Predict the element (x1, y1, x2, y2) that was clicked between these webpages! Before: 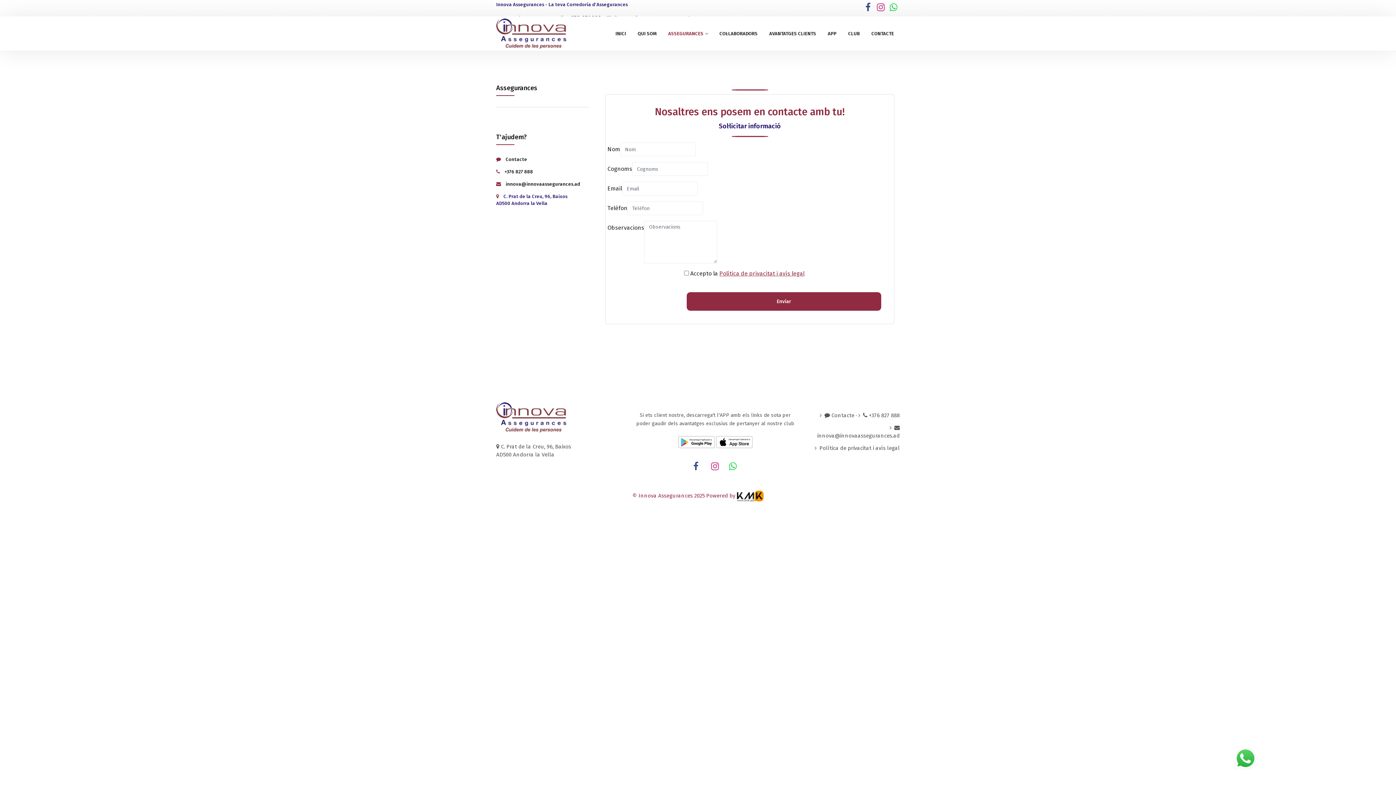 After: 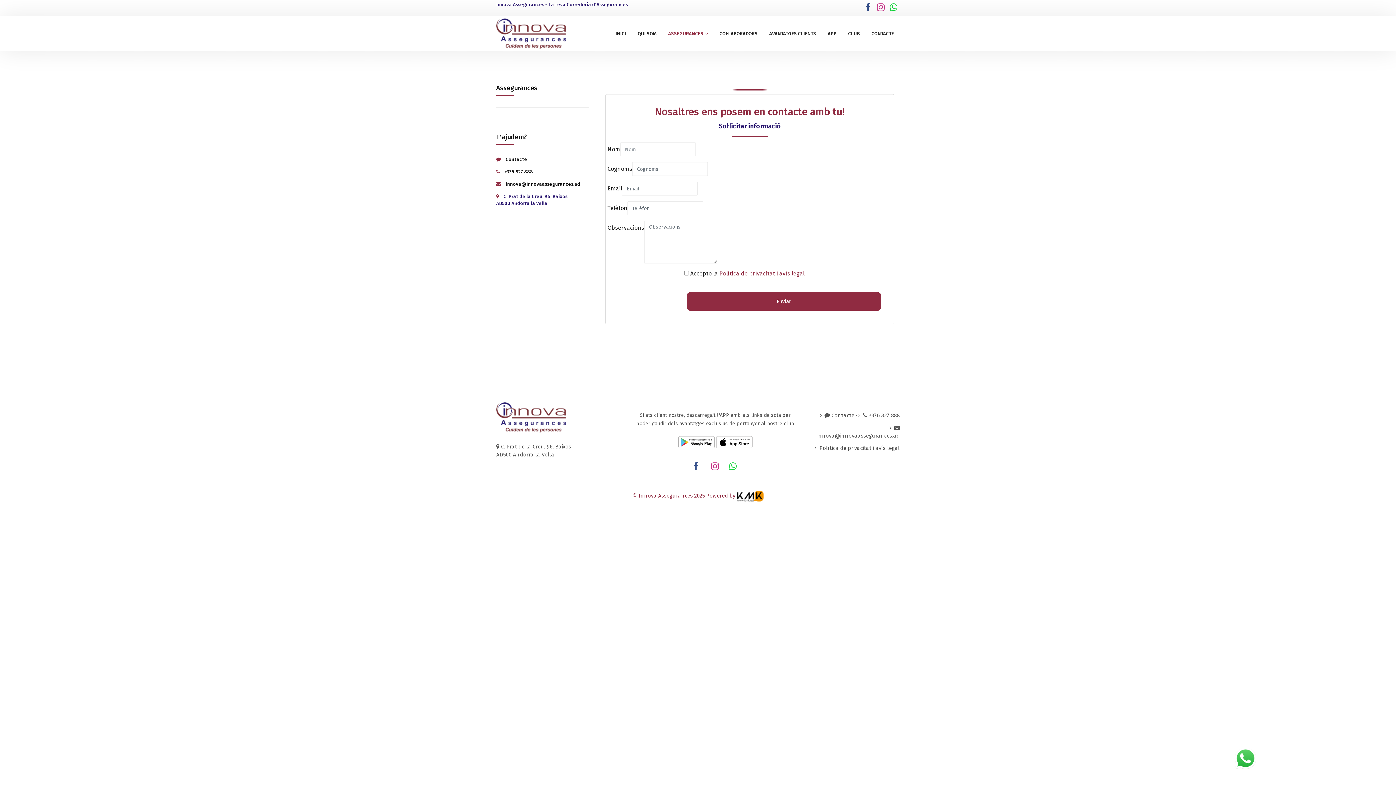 Action: label:  +376 827 888 bbox: (496, 169, 533, 174)